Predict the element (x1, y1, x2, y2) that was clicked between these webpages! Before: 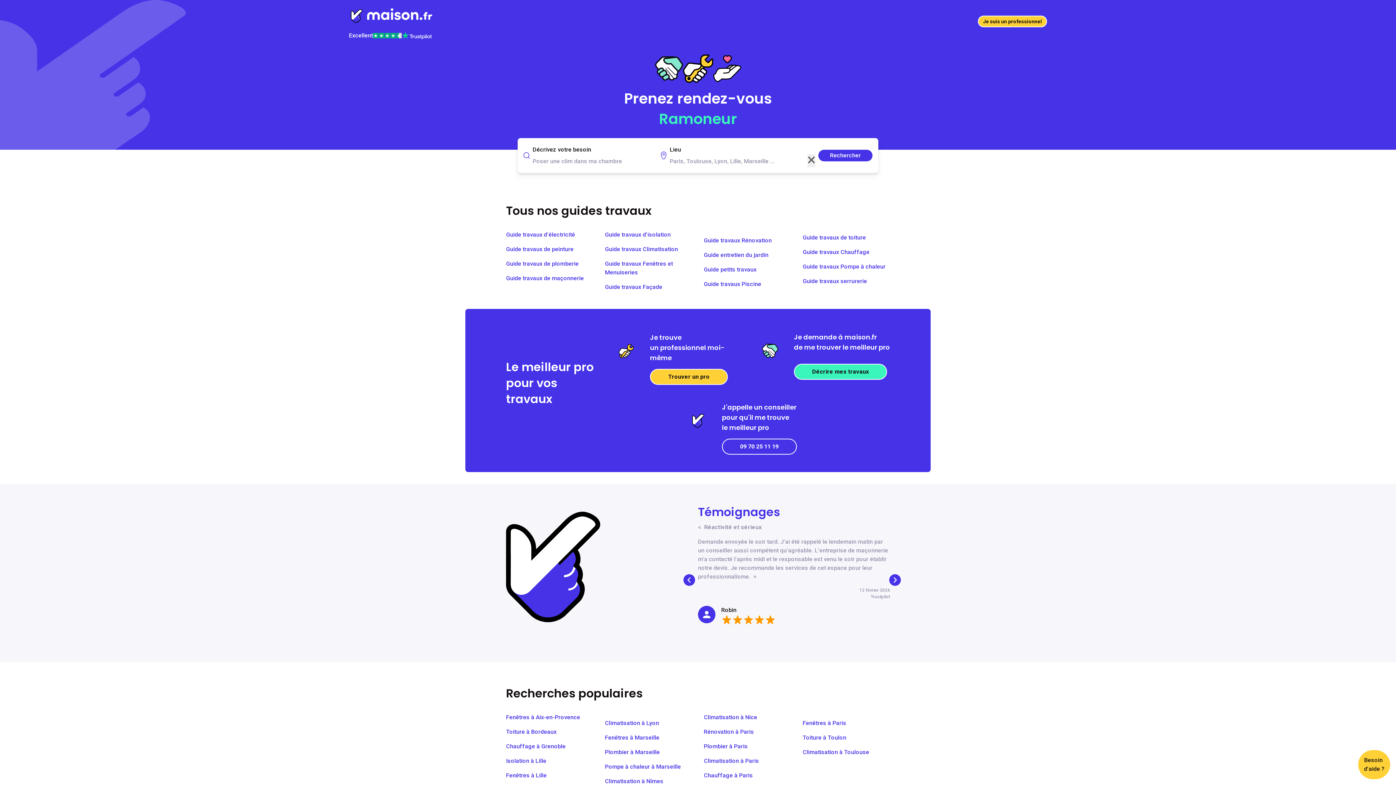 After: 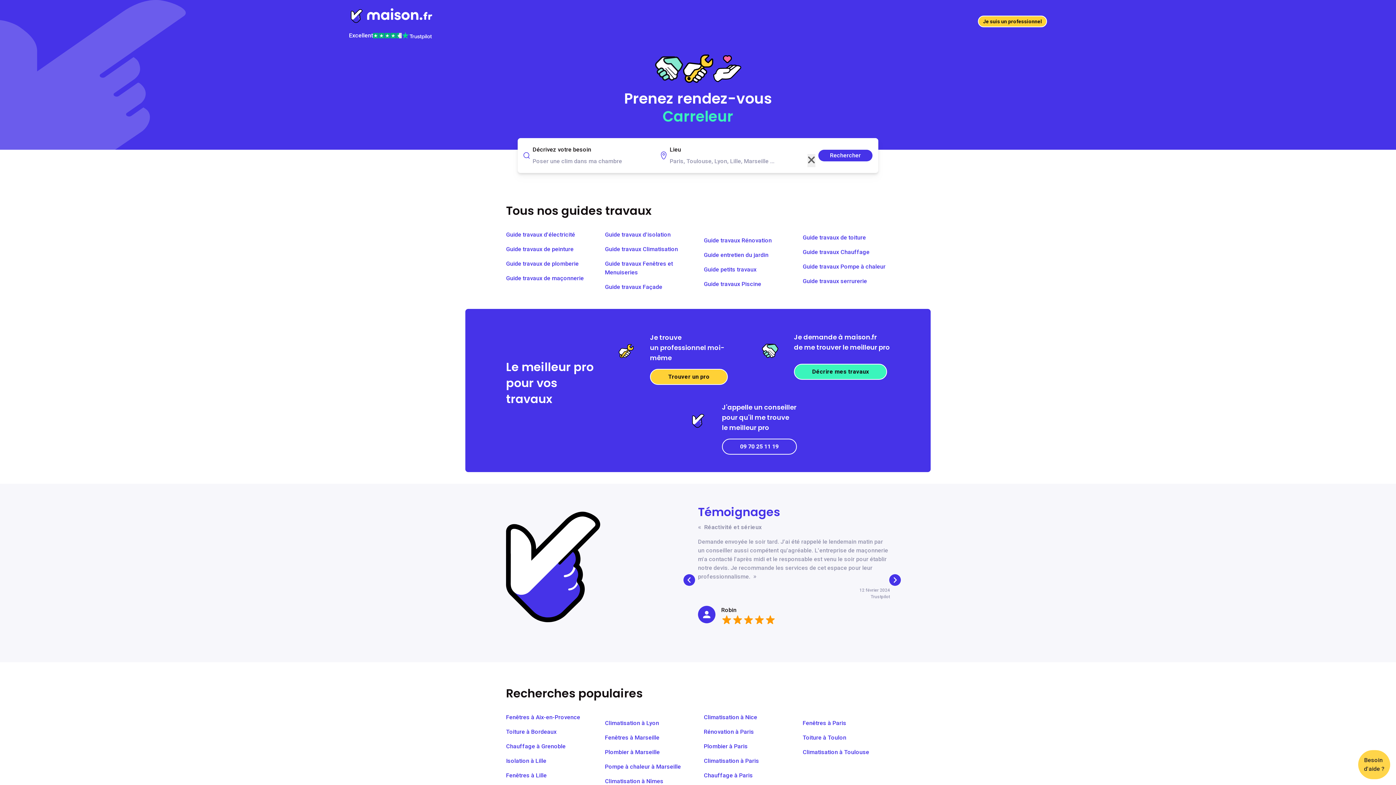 Action: label: Besoin
d'aide ? bbox: (1358, 750, 1390, 779)